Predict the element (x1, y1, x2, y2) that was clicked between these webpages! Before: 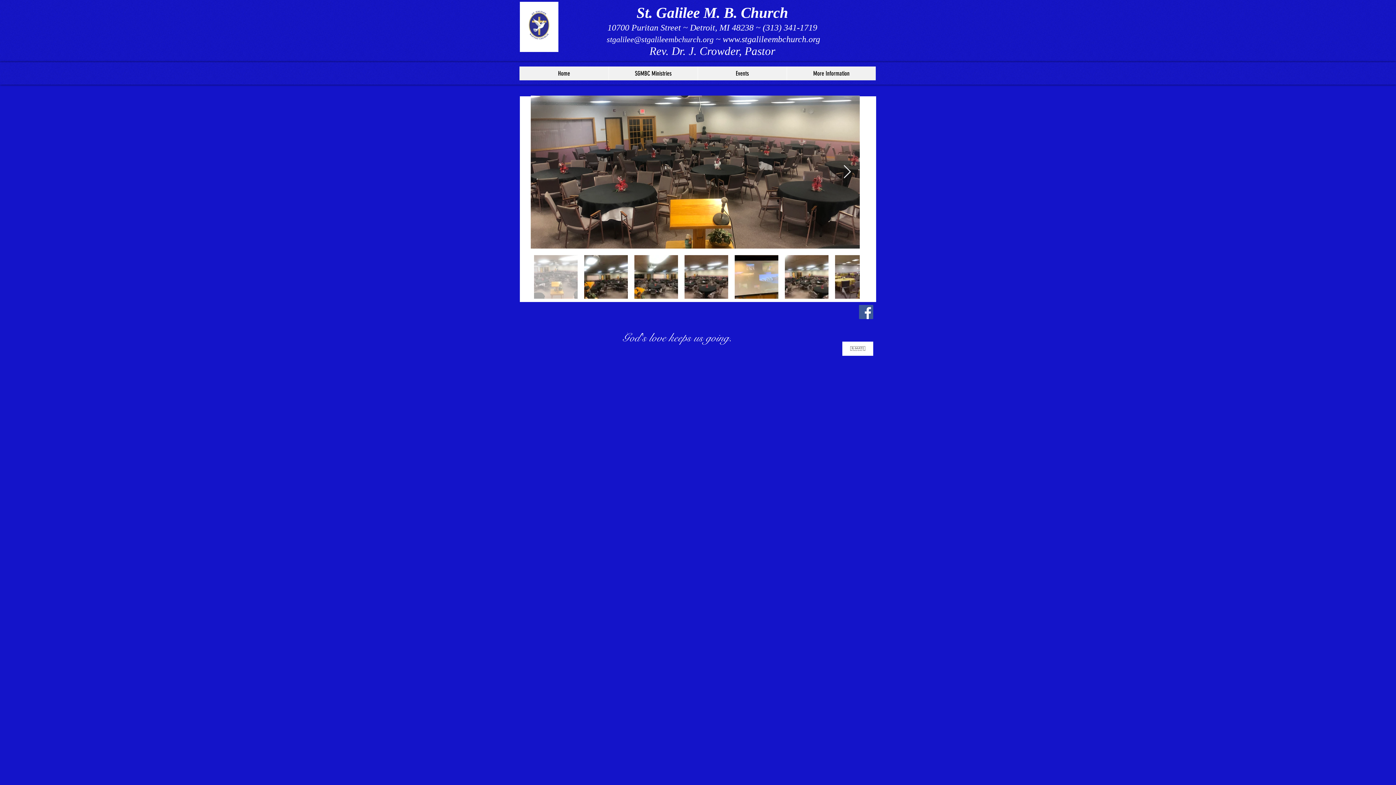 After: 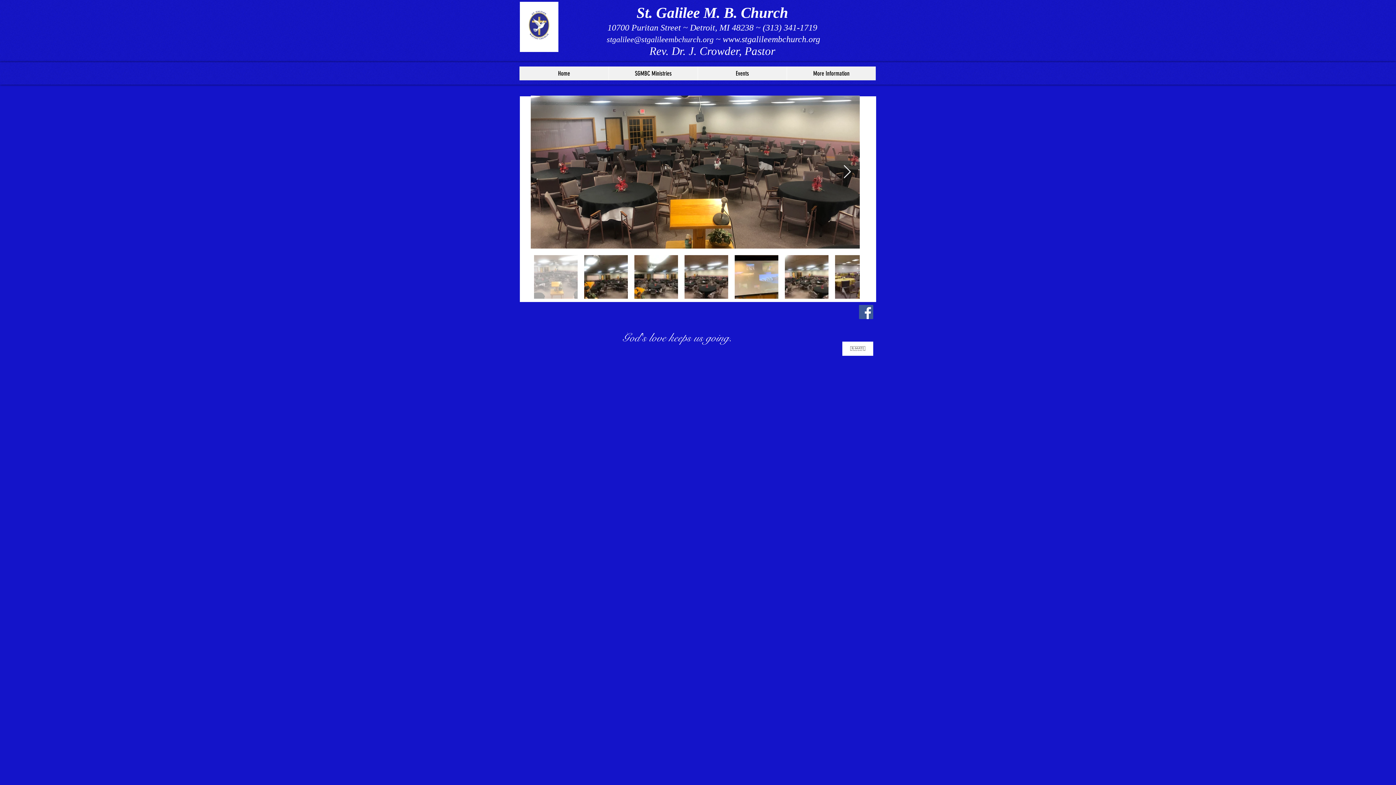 Action: label: stgalilee@stgalileembchurch.org bbox: (606, 34, 713, 44)